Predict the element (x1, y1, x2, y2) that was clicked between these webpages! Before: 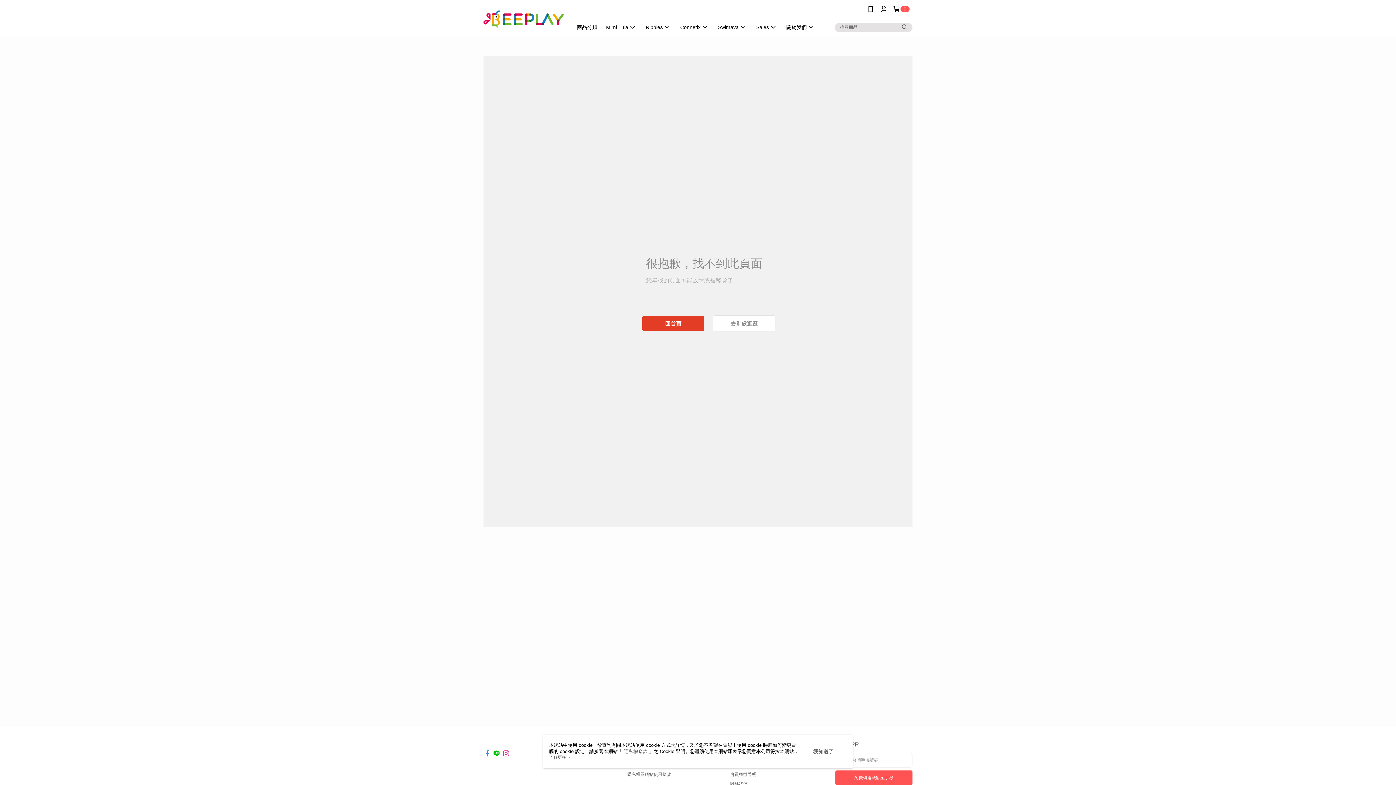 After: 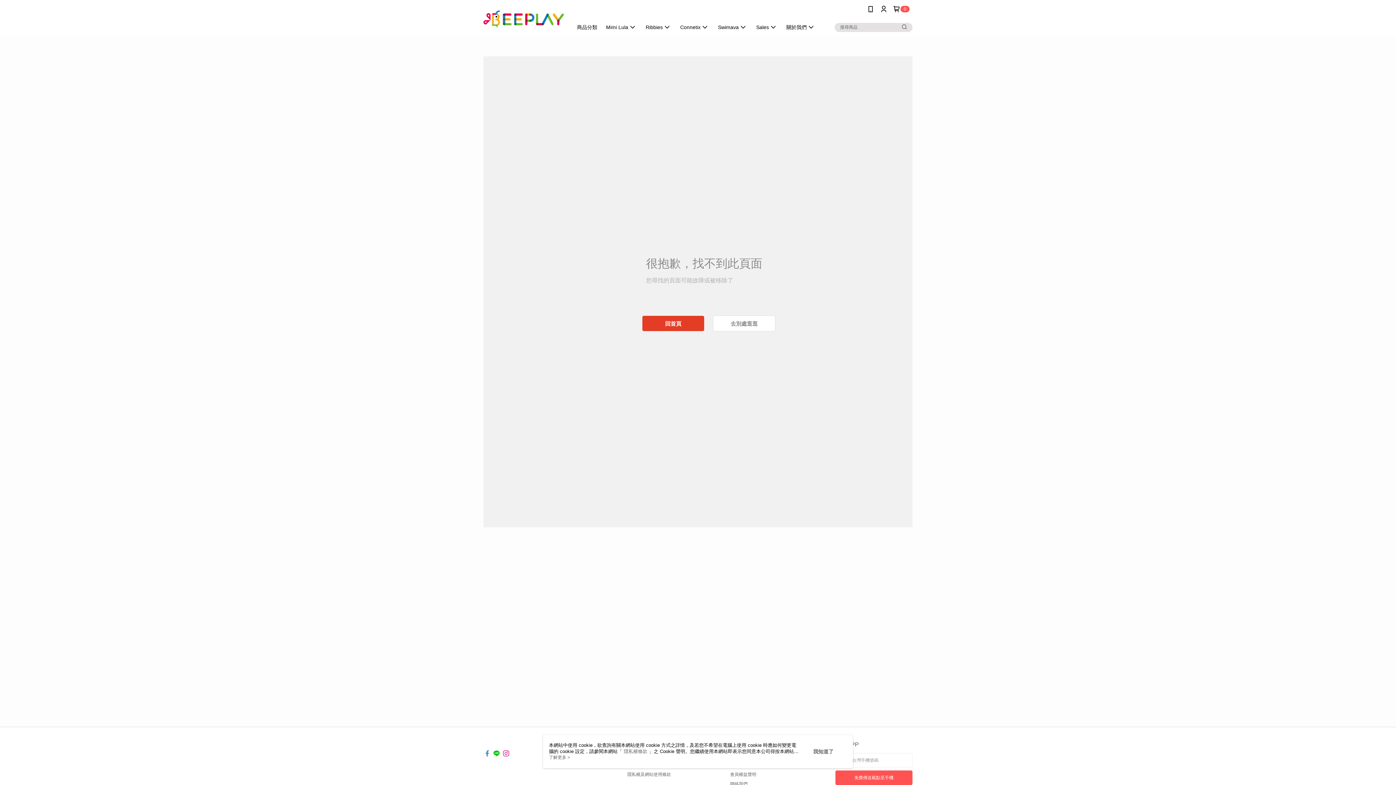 Action: bbox: (502, 746, 509, 752)